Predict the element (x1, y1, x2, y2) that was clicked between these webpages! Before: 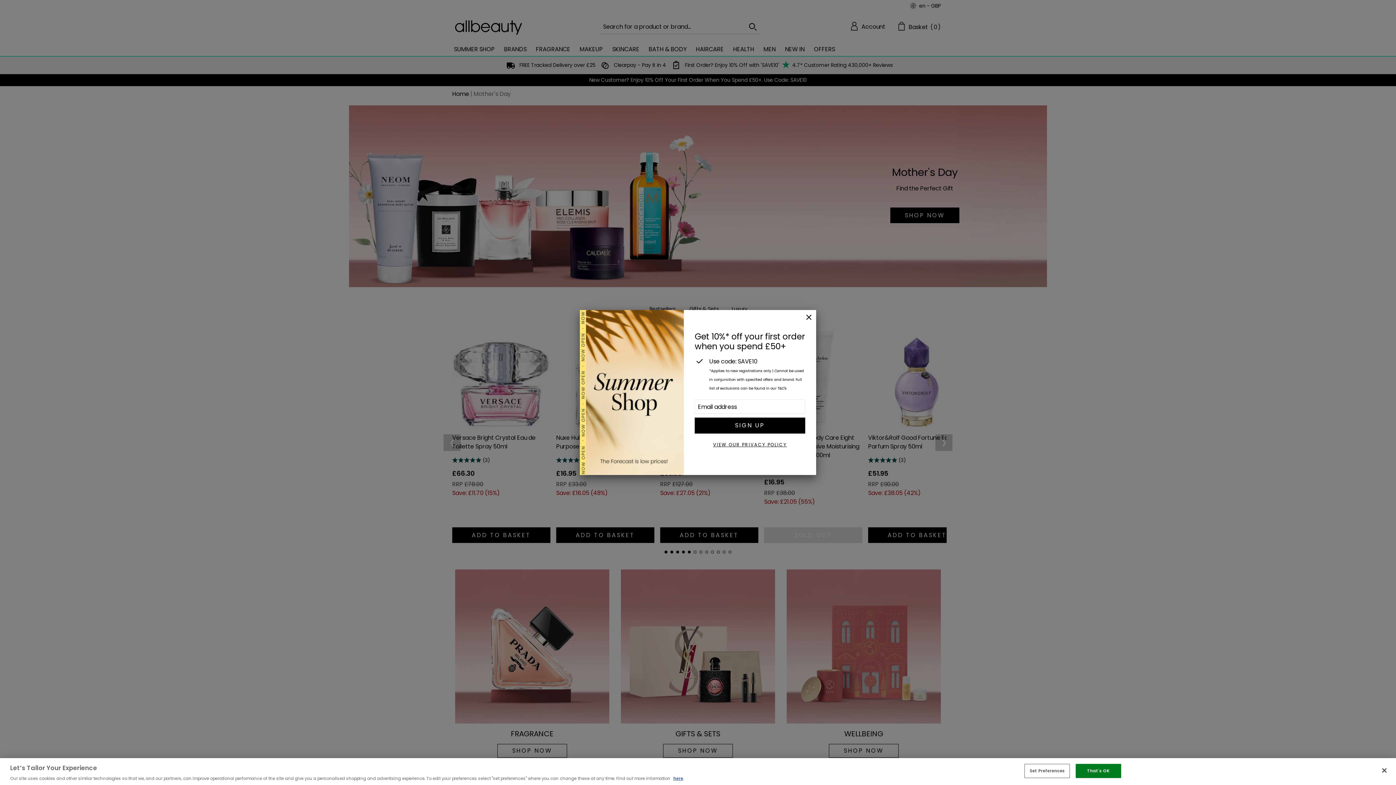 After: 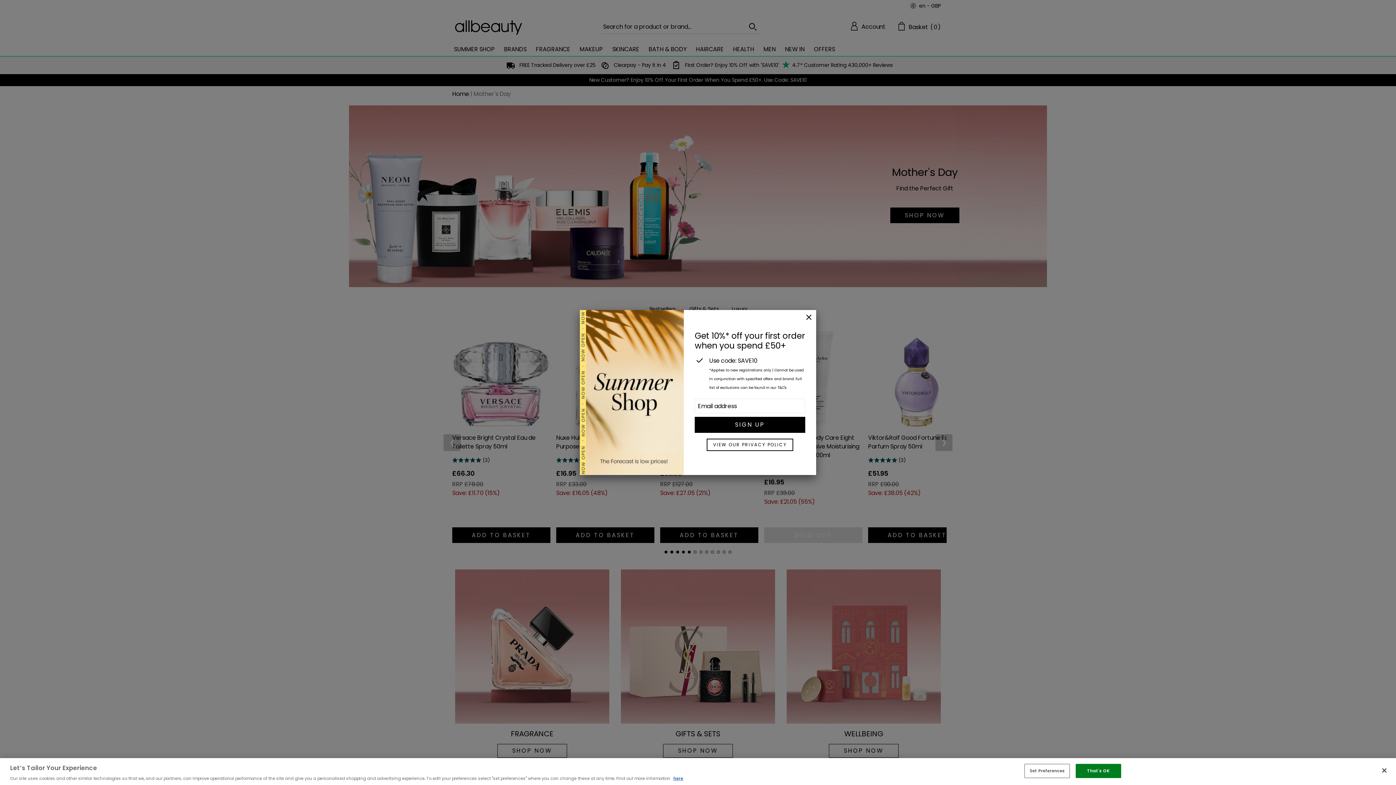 Action: label: VIEW OUR PRIVACY POLICY bbox: (707, 439, 792, 450)